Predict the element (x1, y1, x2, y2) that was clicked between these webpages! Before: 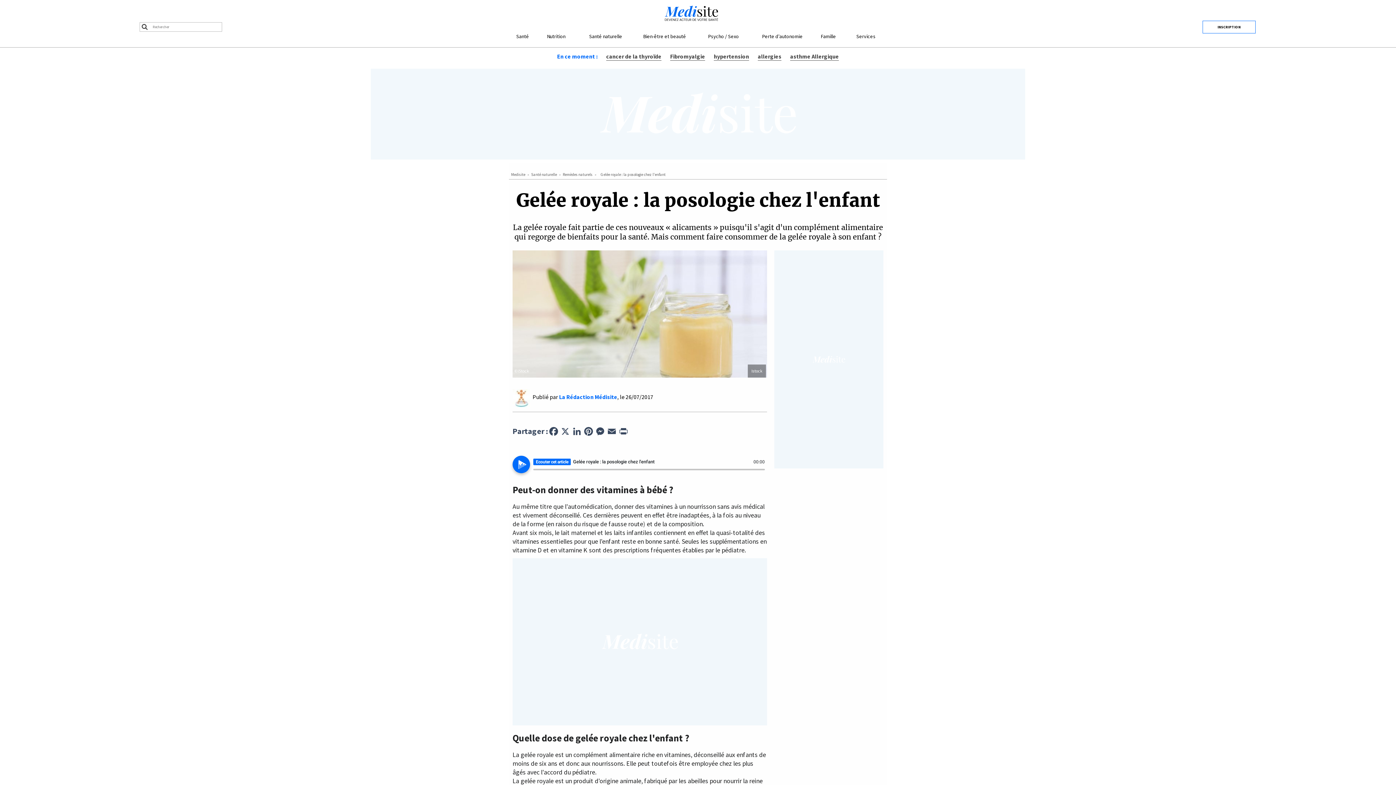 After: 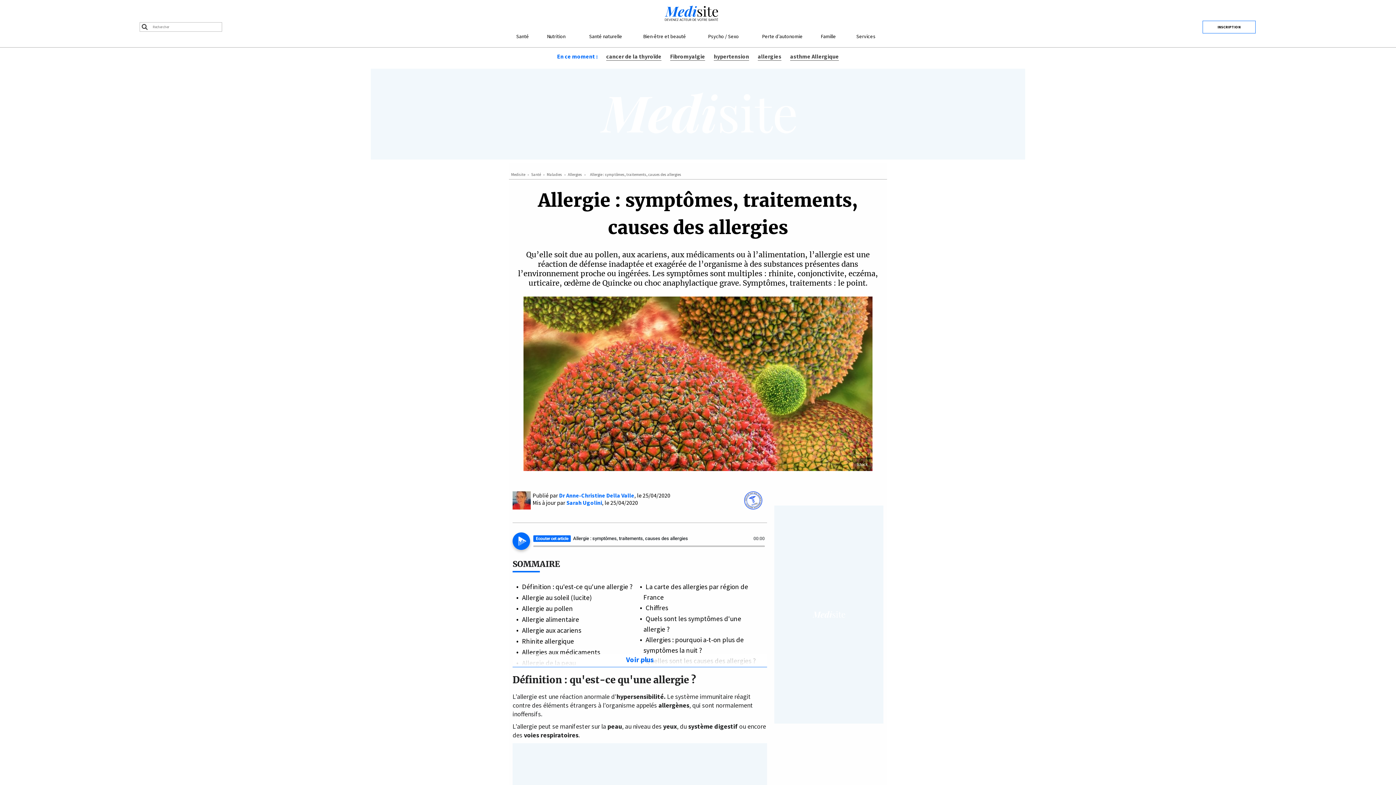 Action: bbox: (758, 52, 781, 60) label: allergies